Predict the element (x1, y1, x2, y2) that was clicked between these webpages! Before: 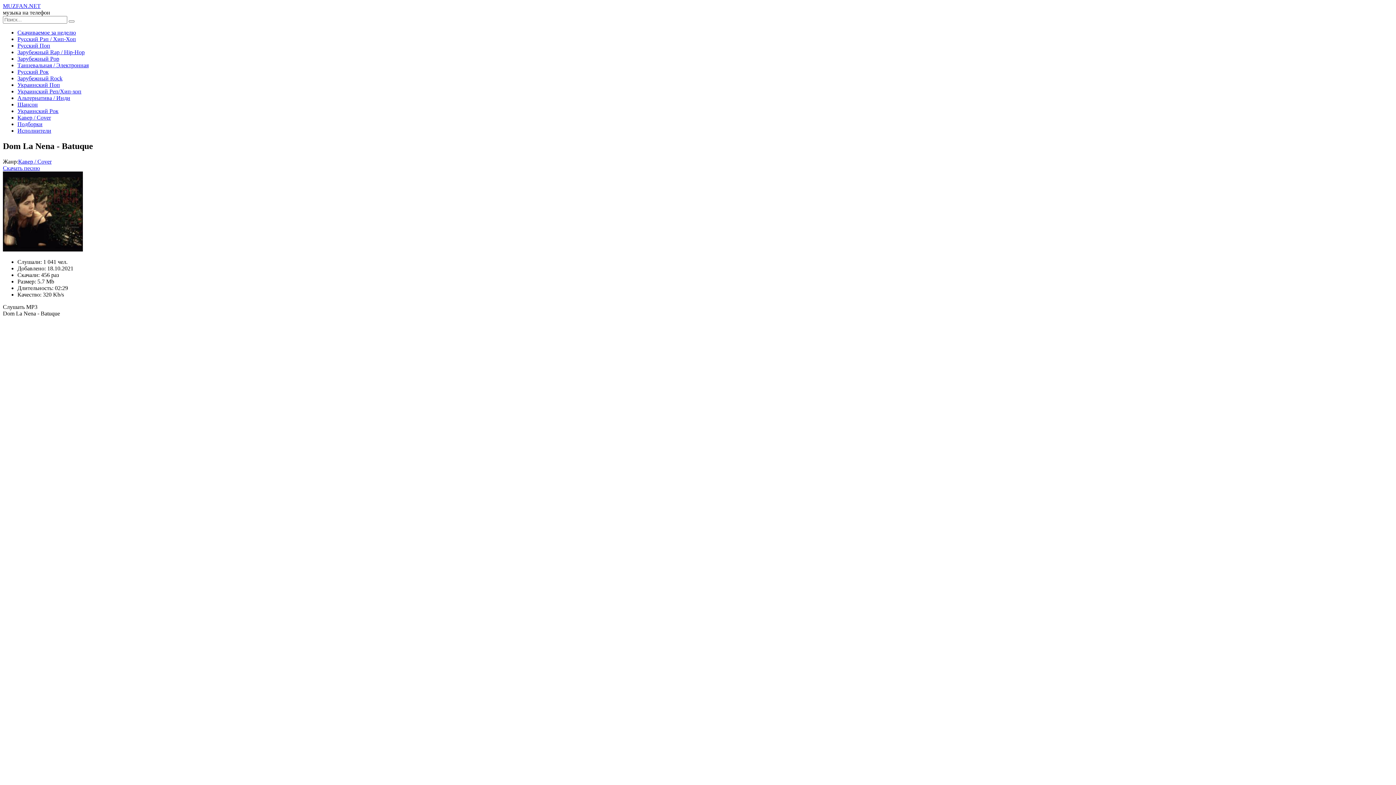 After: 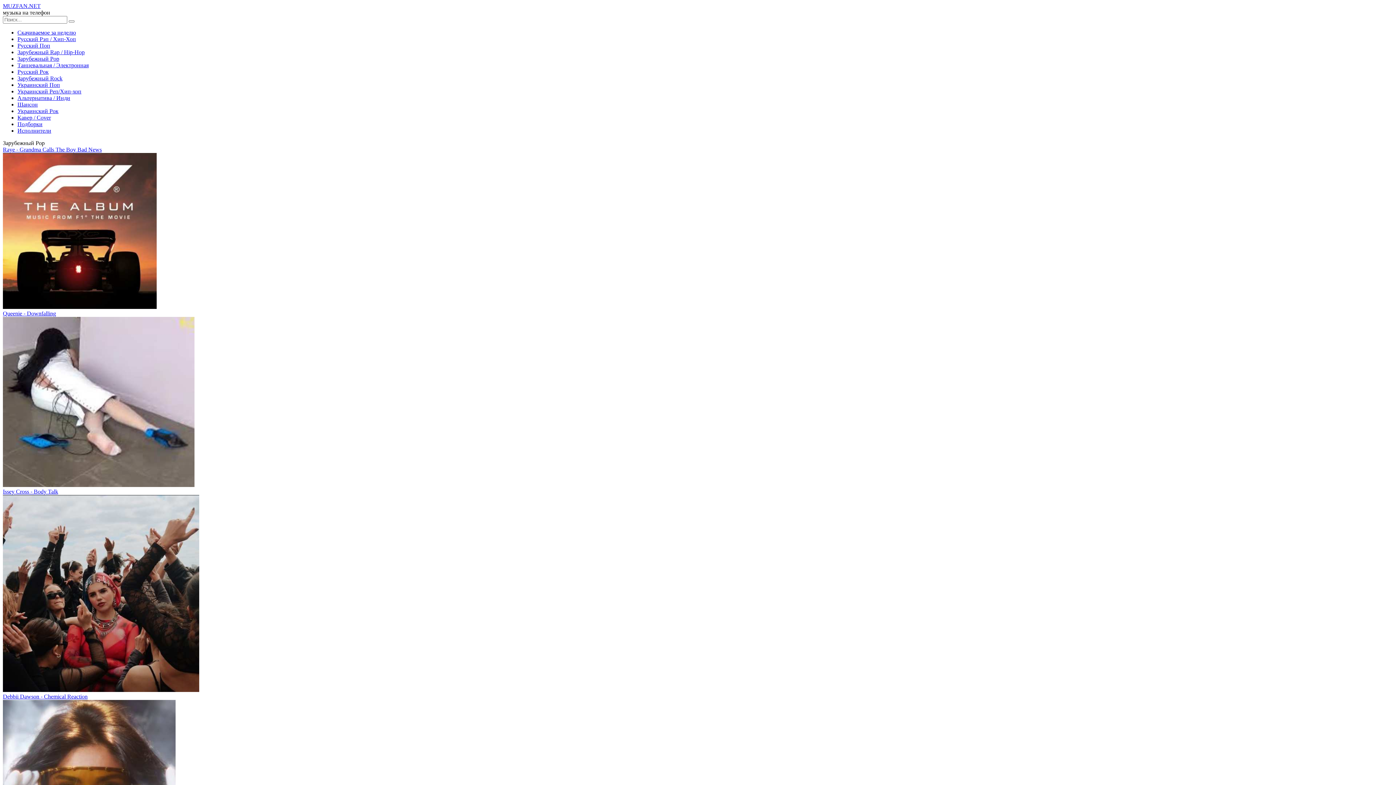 Action: label: Зарубежный Рор bbox: (17, 55, 59, 61)